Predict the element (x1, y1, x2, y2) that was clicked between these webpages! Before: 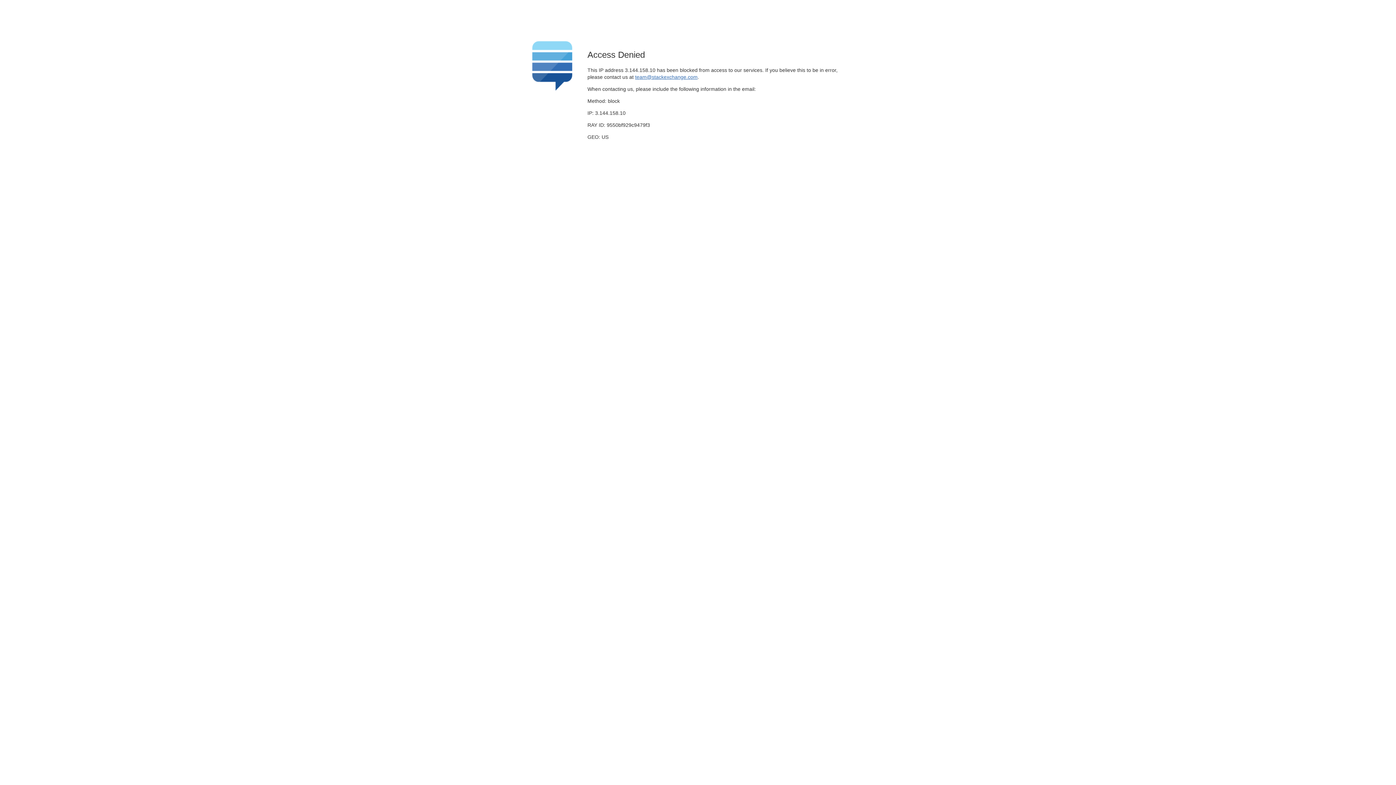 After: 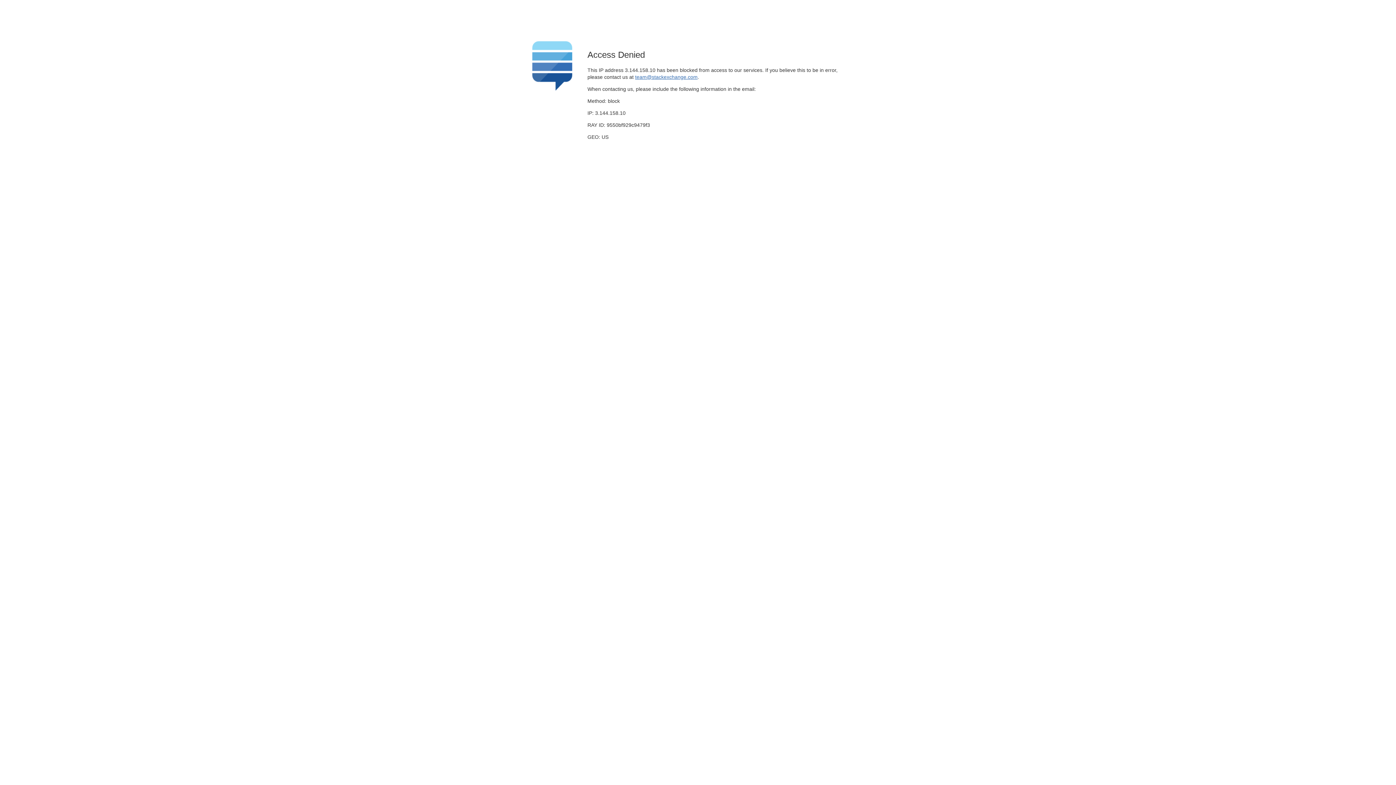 Action: label: team@stackexchange.com bbox: (635, 74, 697, 79)